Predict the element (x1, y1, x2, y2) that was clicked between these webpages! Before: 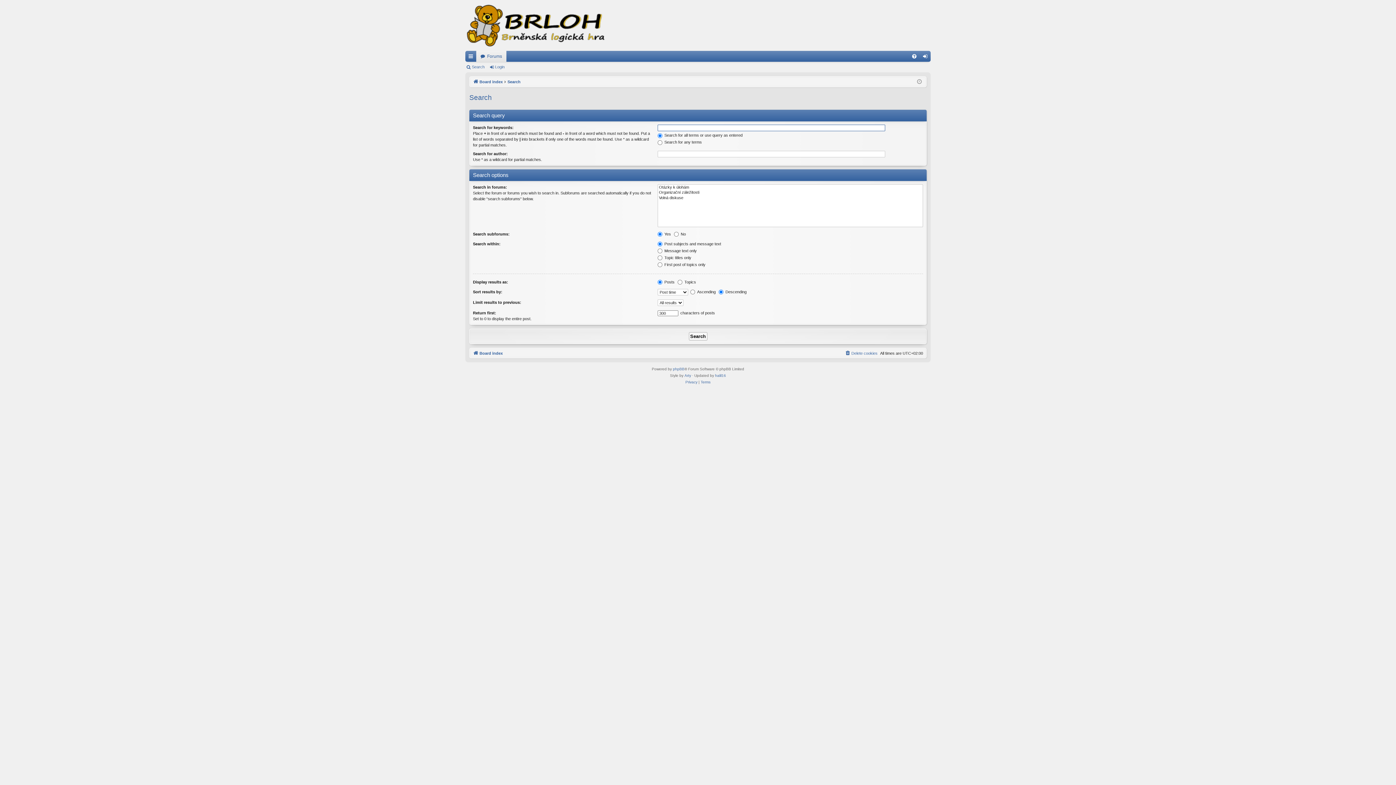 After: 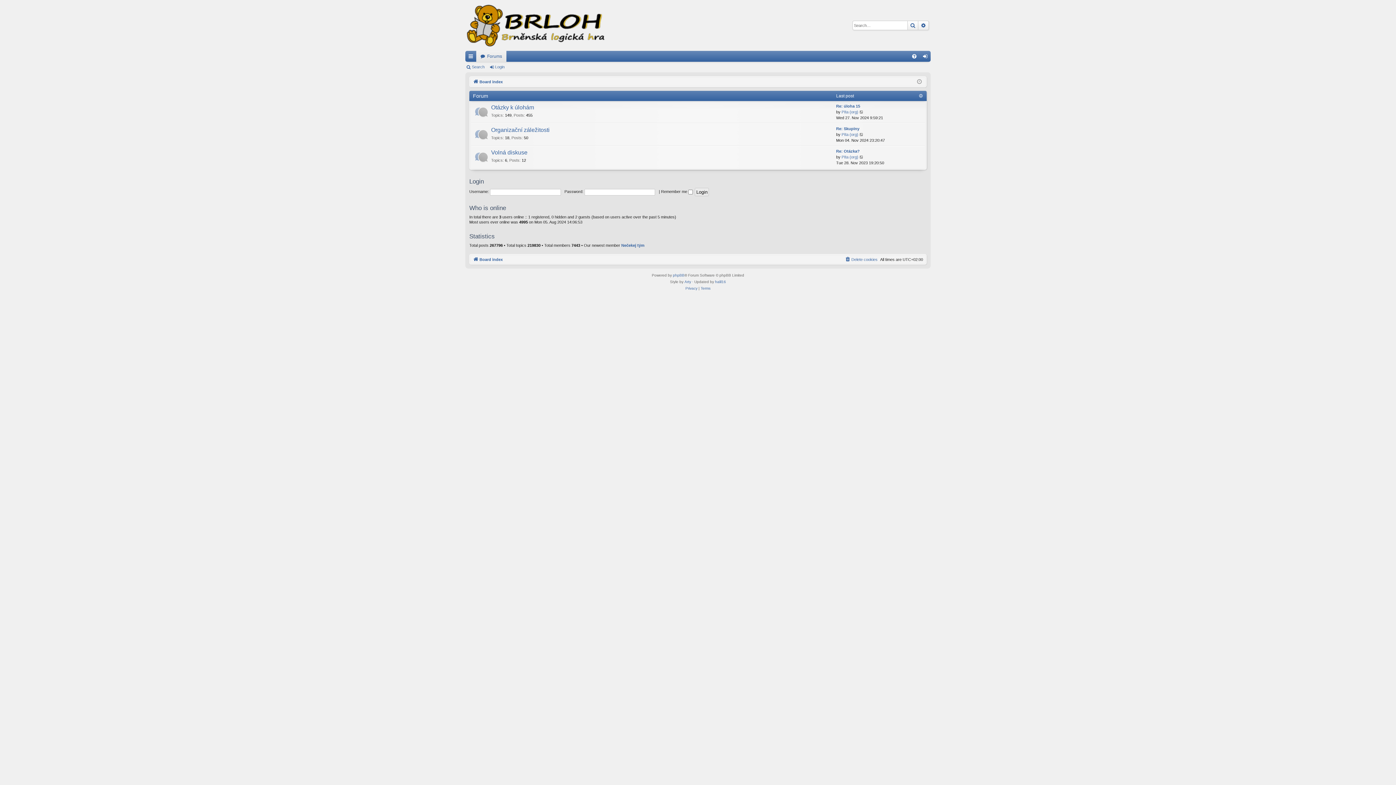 Action: label: Forums bbox: (476, 50, 506, 61)